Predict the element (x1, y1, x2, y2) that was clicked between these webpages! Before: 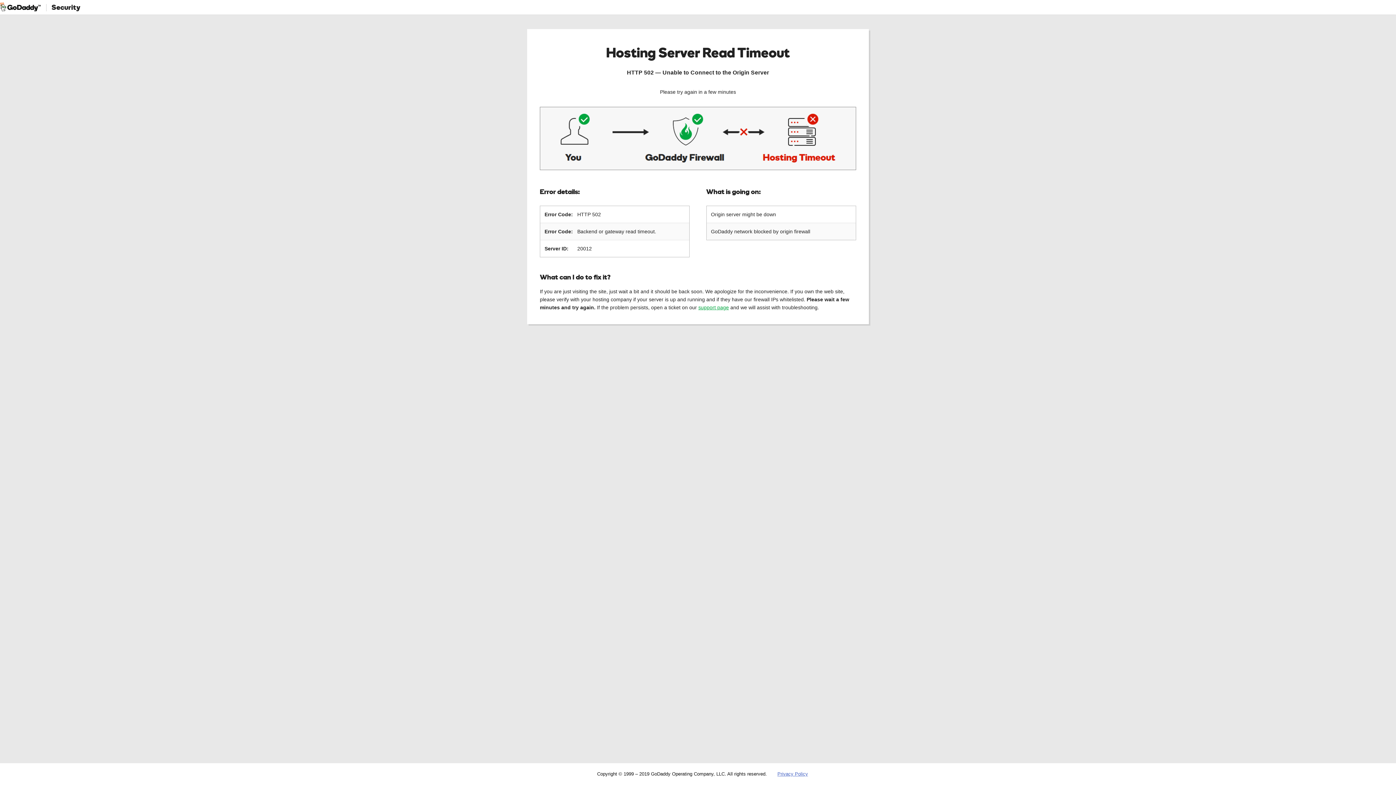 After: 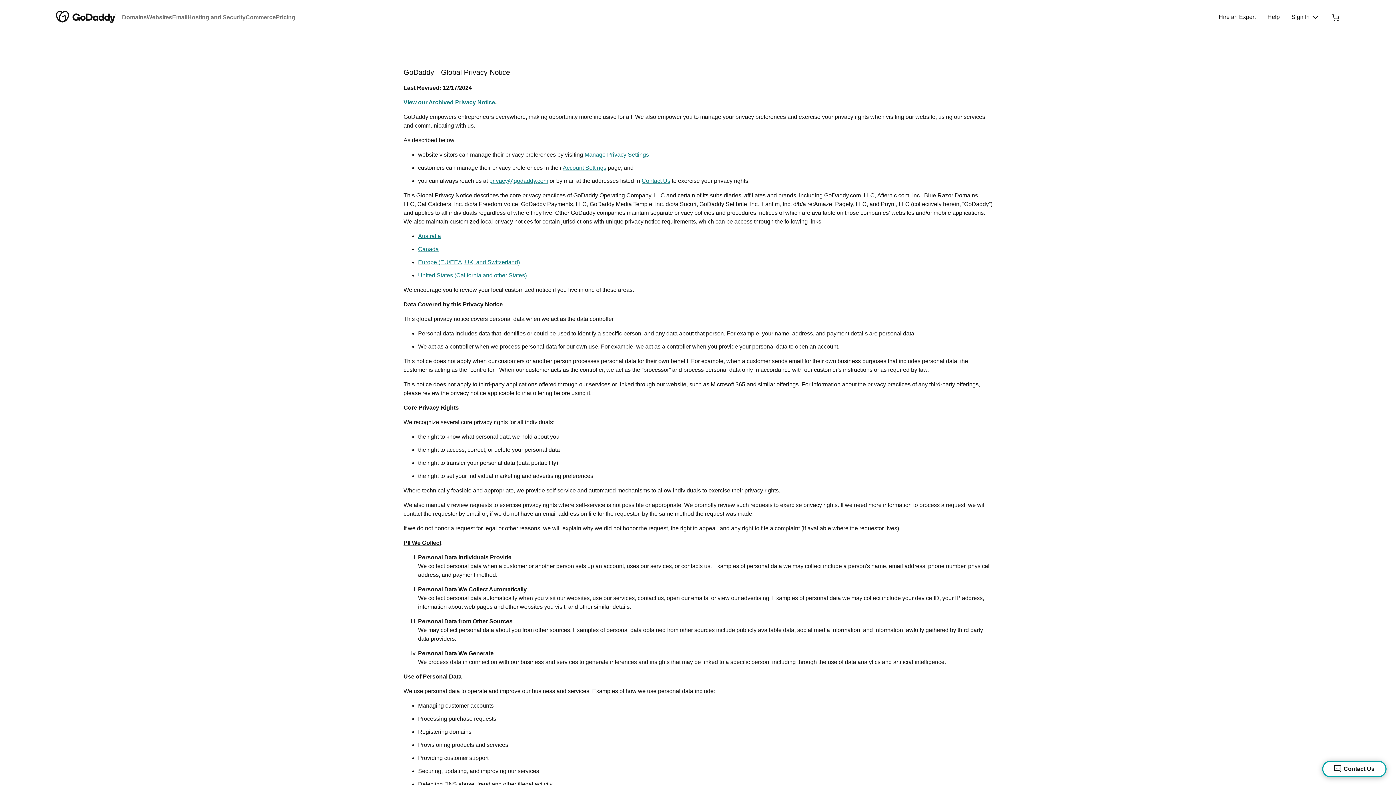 Action: label: Privacy Policy bbox: (777, 771, 808, 777)